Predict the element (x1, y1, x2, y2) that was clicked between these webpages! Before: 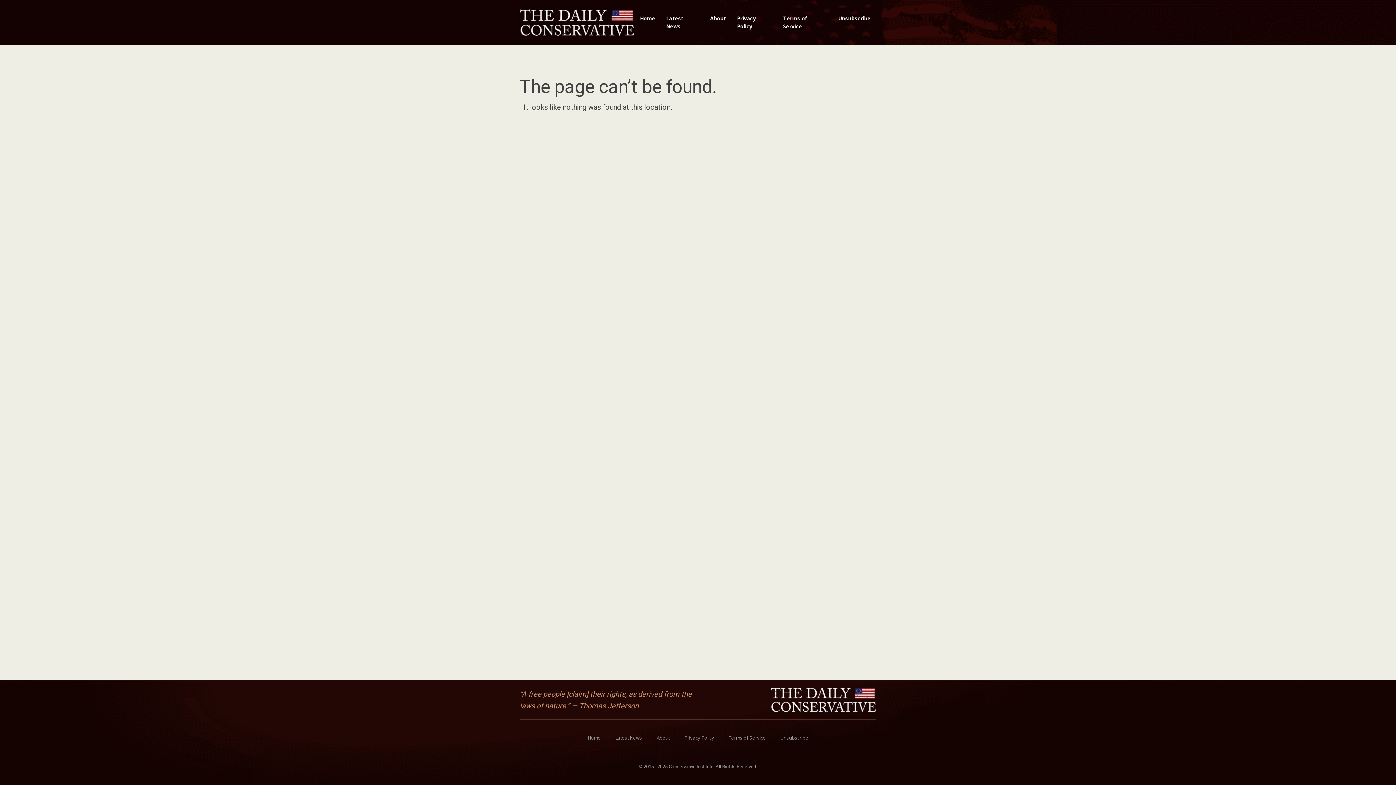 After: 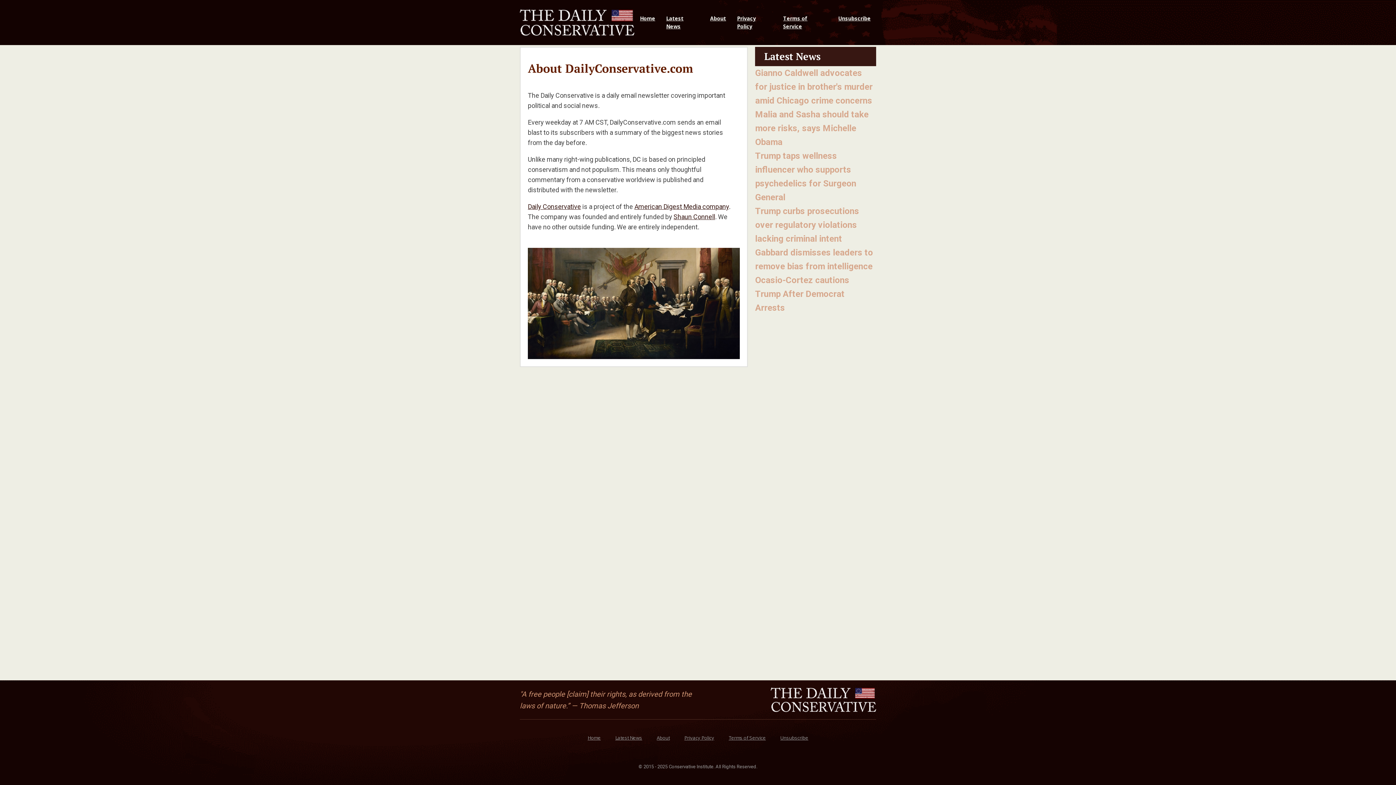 Action: label: About bbox: (649, 727, 677, 749)